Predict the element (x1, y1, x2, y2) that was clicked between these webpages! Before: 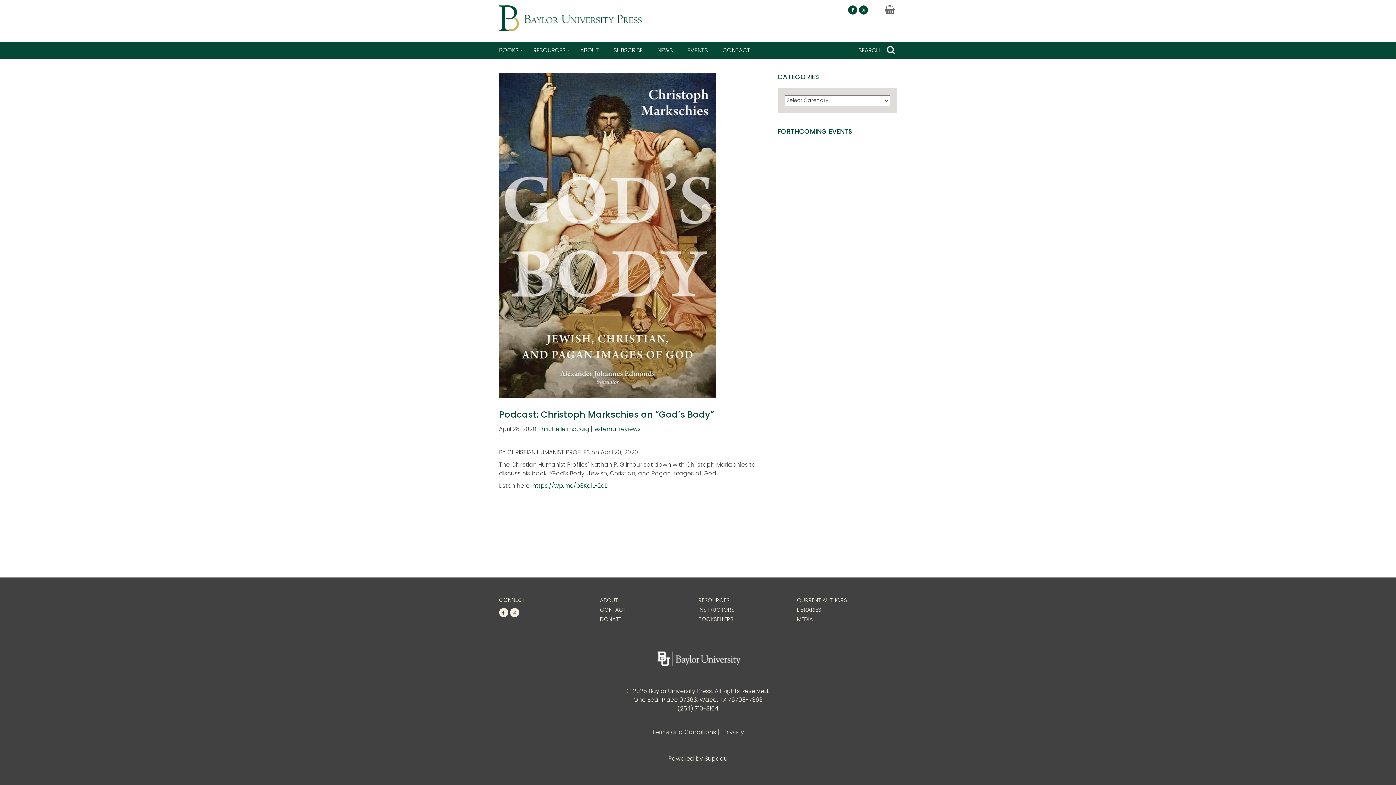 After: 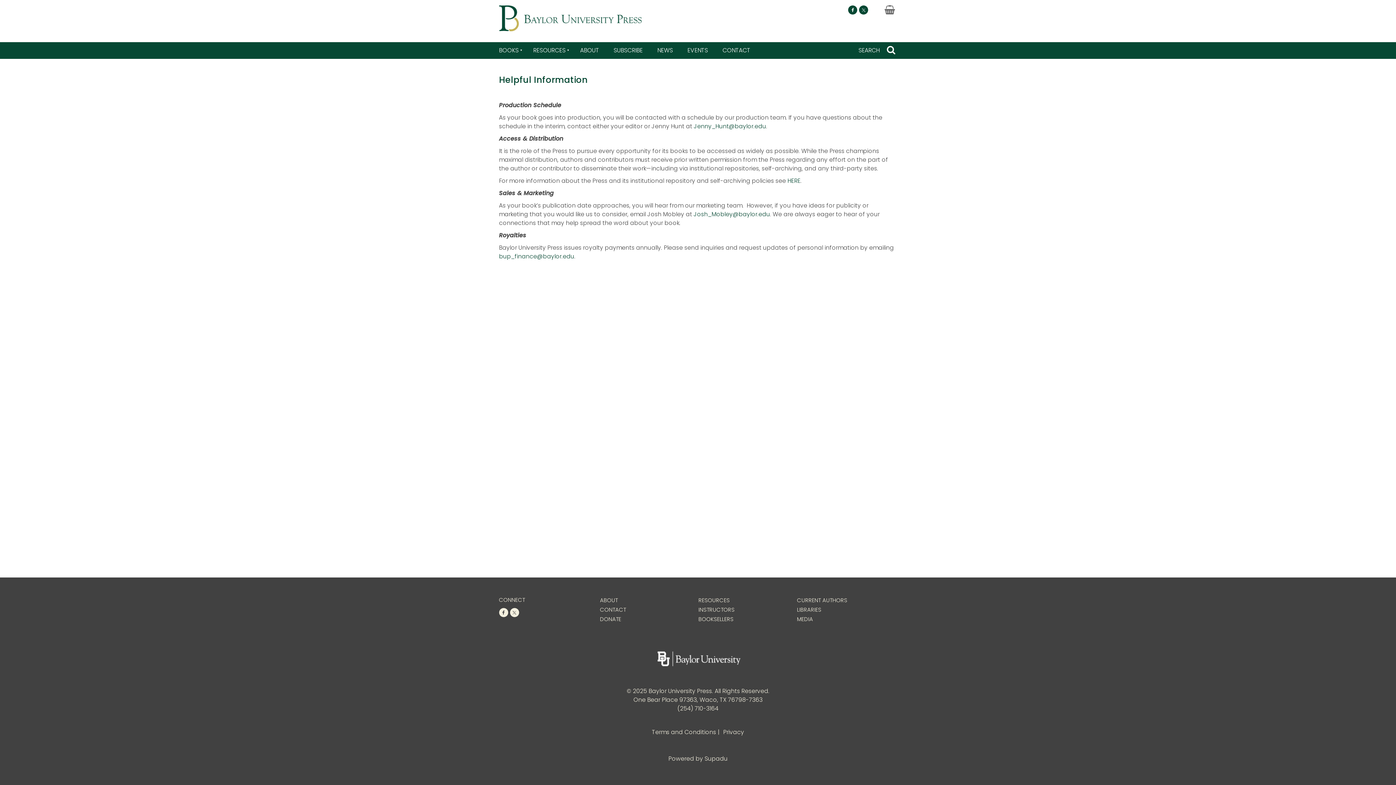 Action: label: CURRENT AUTHORS bbox: (797, 596, 895, 605)